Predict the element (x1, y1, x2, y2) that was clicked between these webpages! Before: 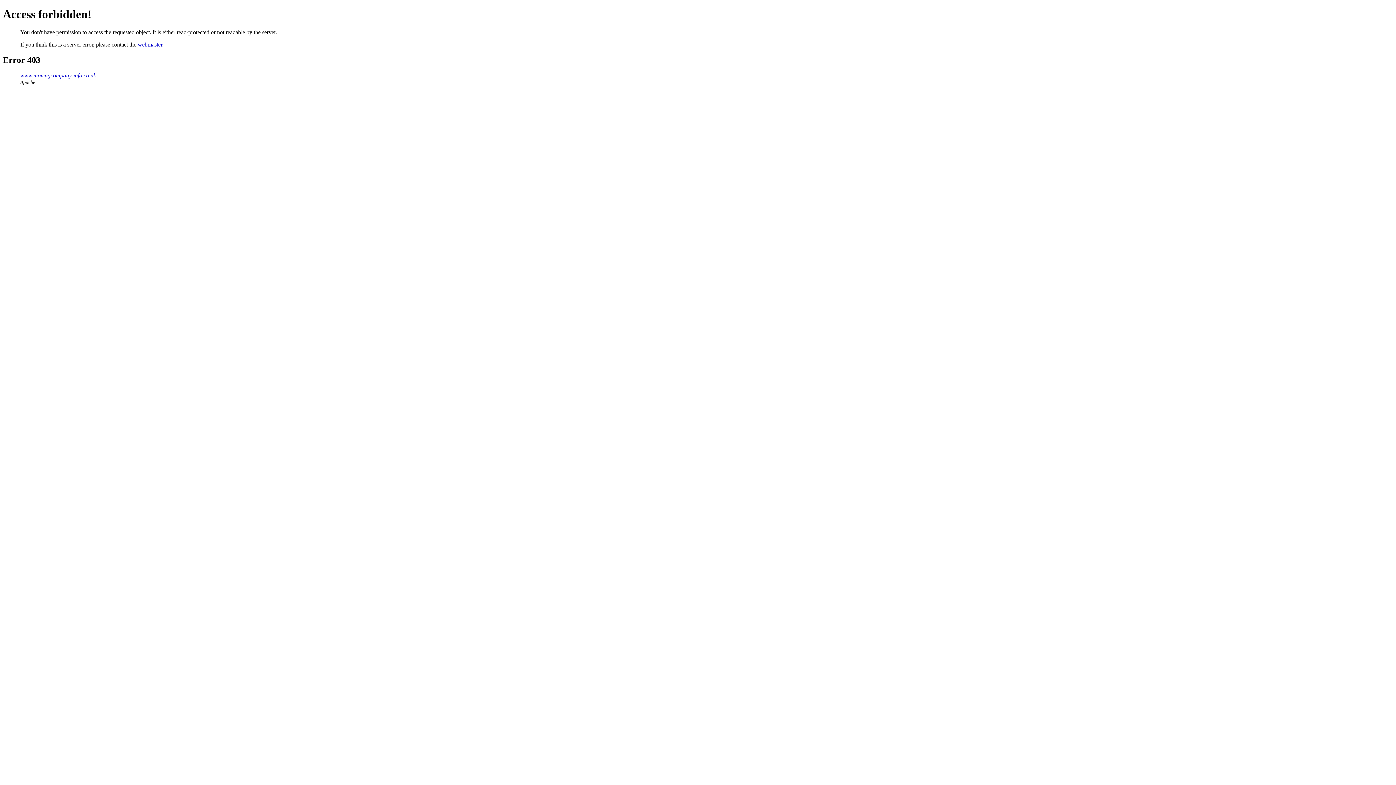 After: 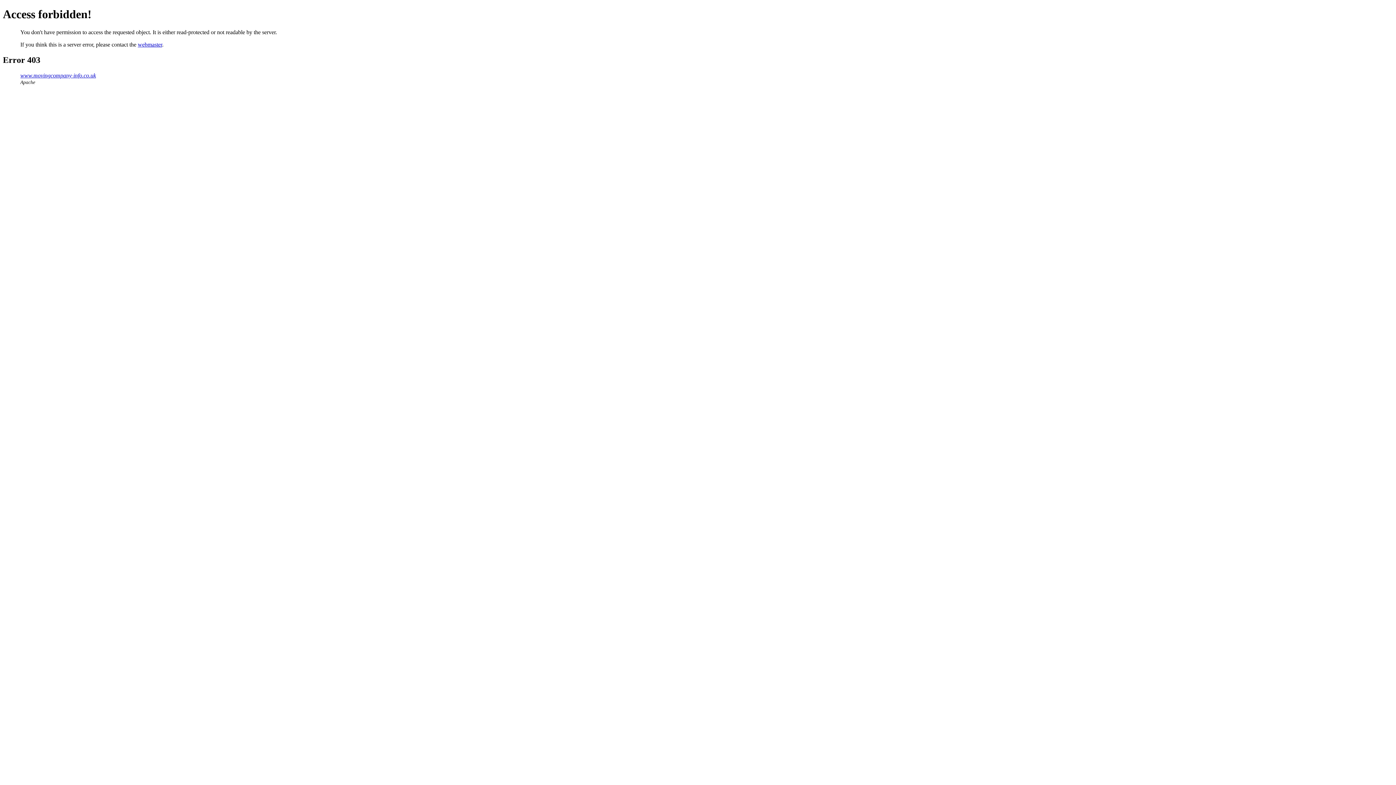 Action: label: webmaster bbox: (137, 41, 162, 47)